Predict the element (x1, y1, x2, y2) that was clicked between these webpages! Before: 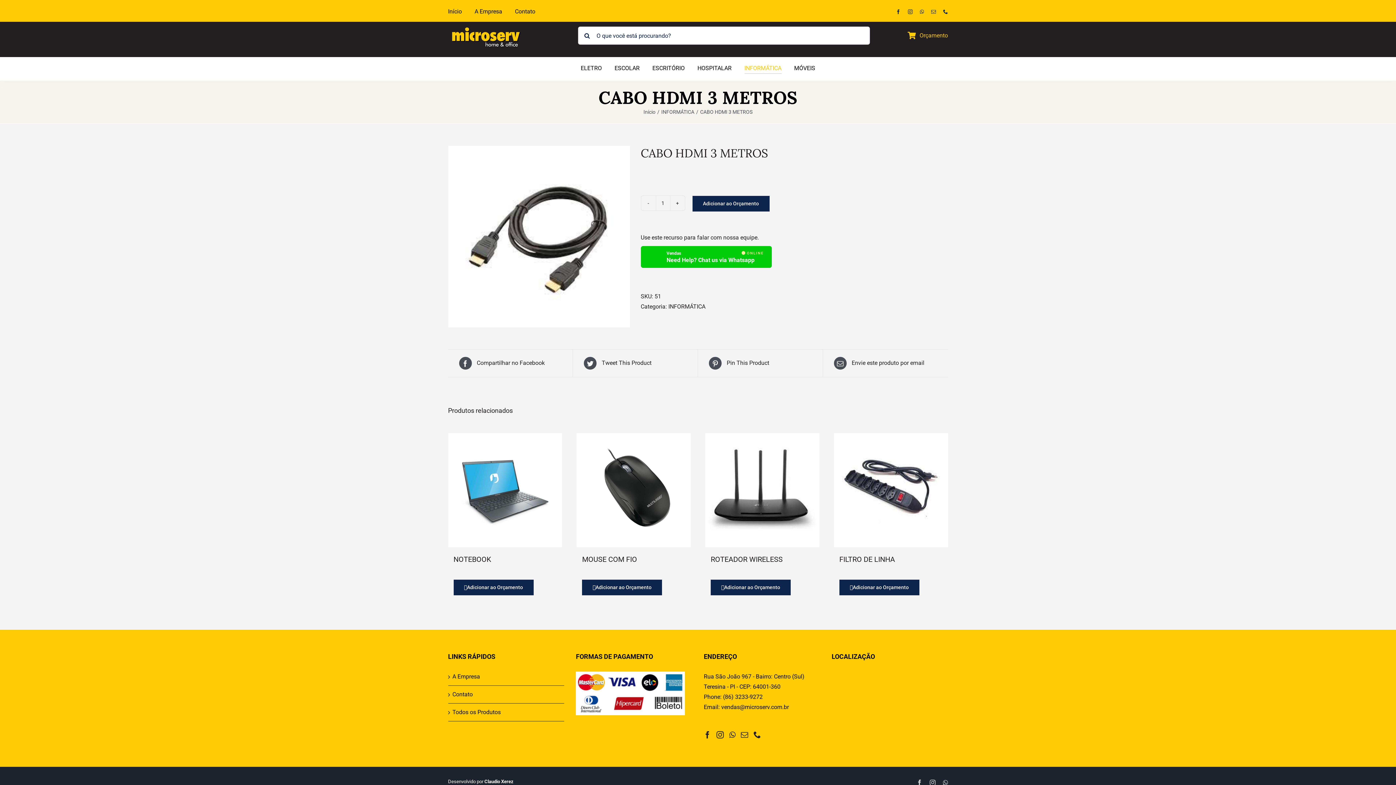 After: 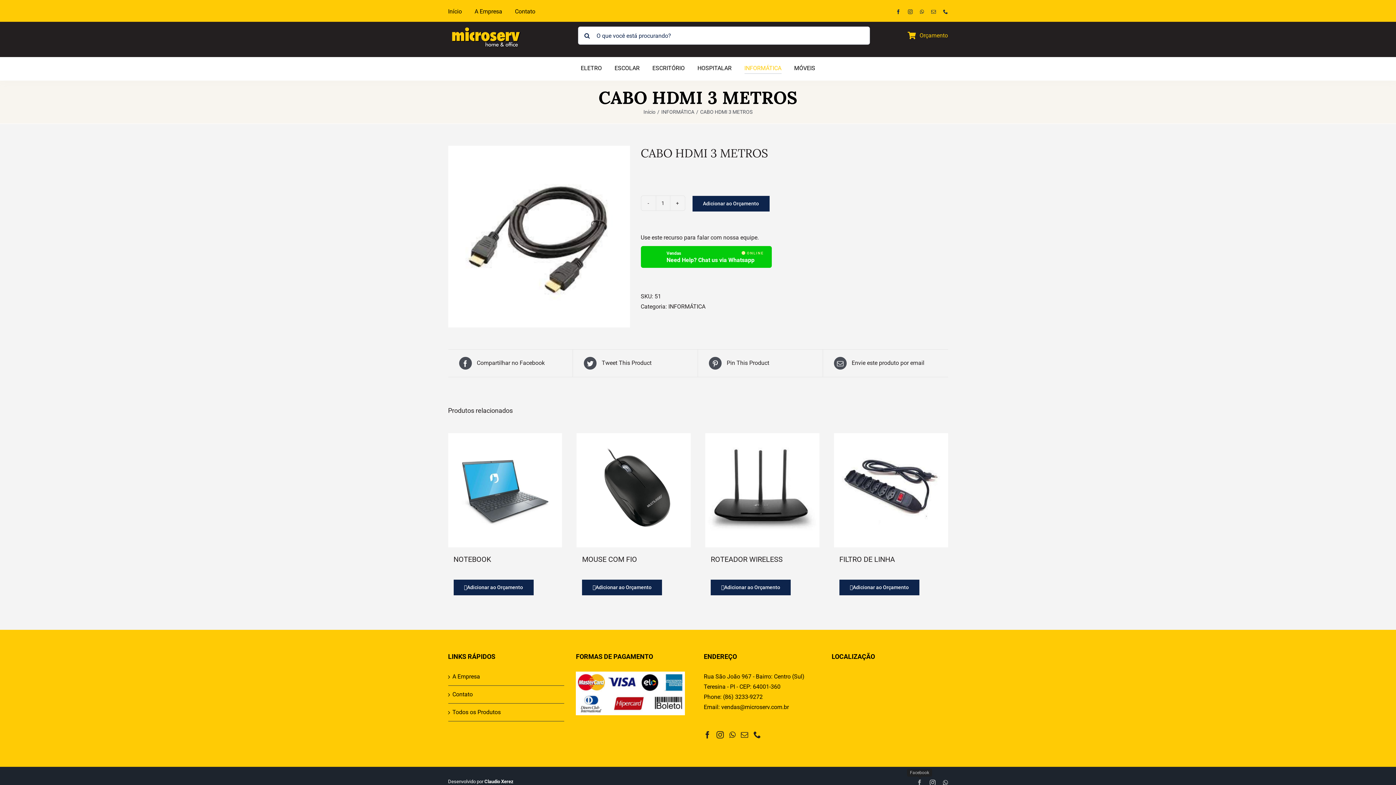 Action: label: Facebook bbox: (916, 779, 922, 785)